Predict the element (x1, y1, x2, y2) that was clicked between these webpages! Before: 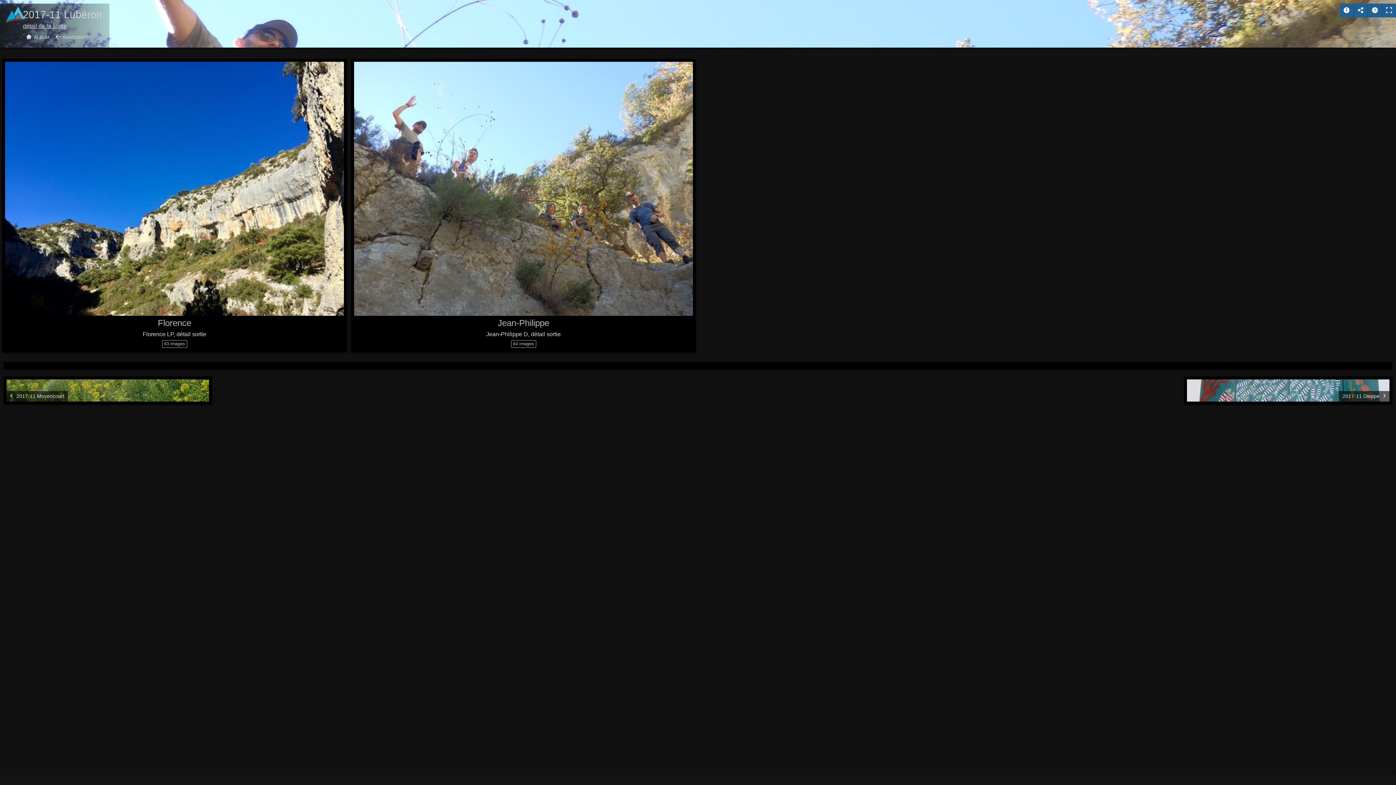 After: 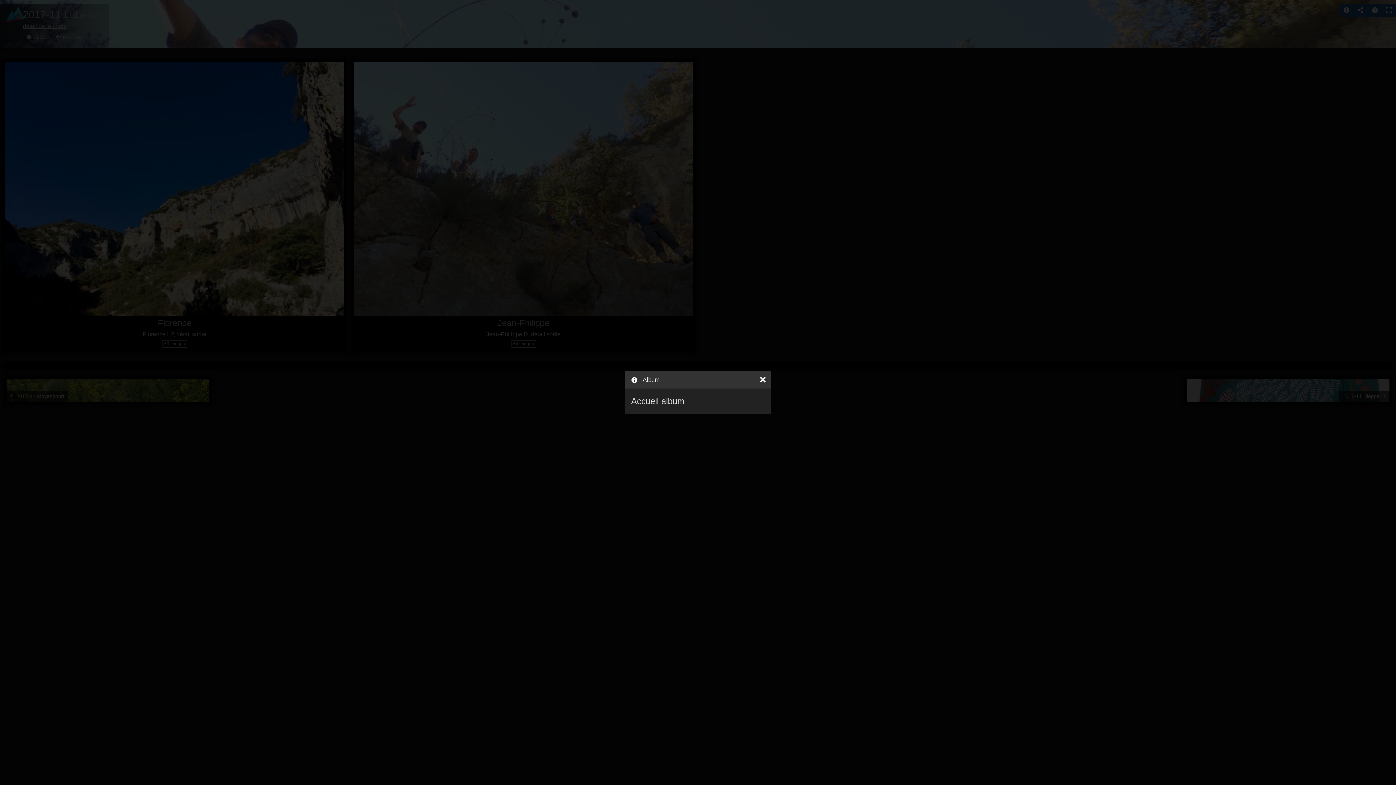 Action: bbox: (1340, 3, 1353, 17)